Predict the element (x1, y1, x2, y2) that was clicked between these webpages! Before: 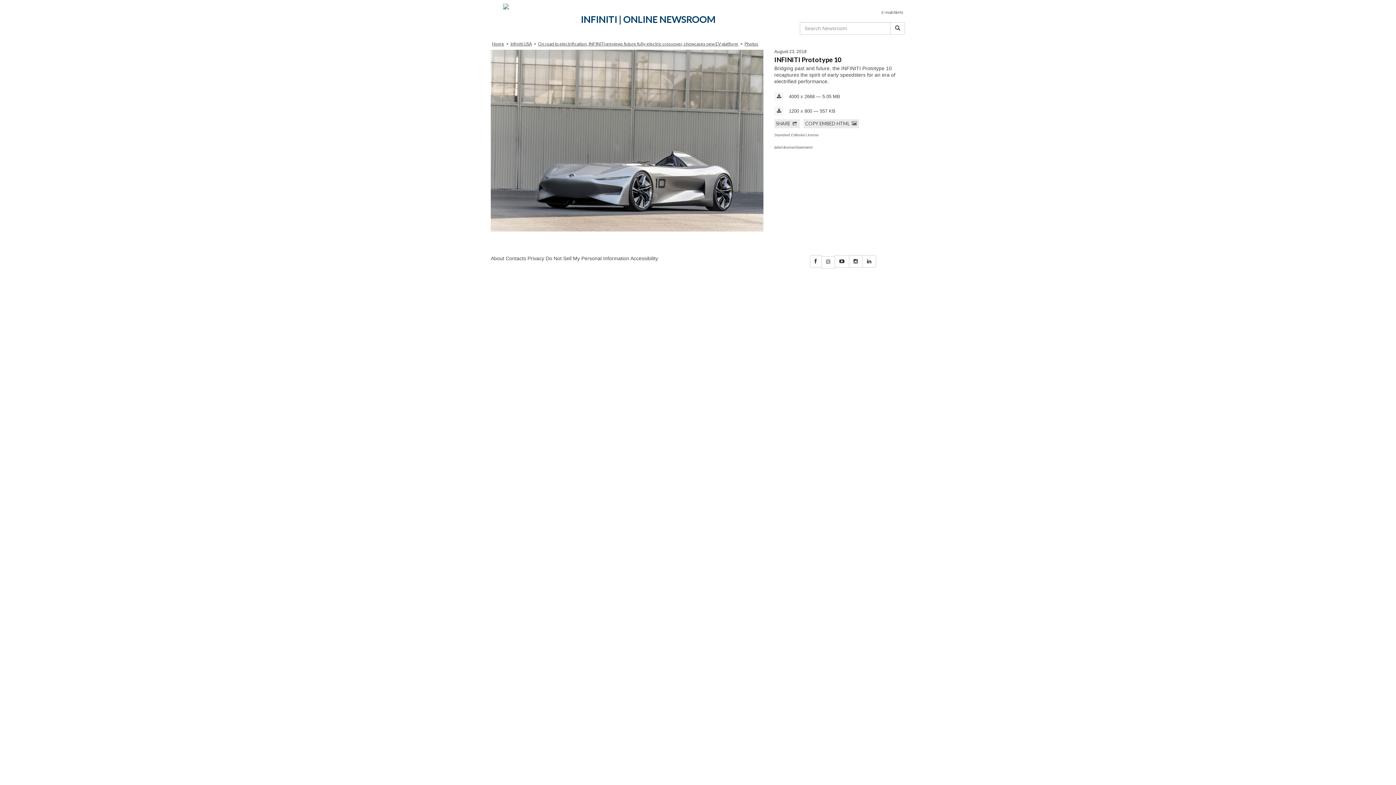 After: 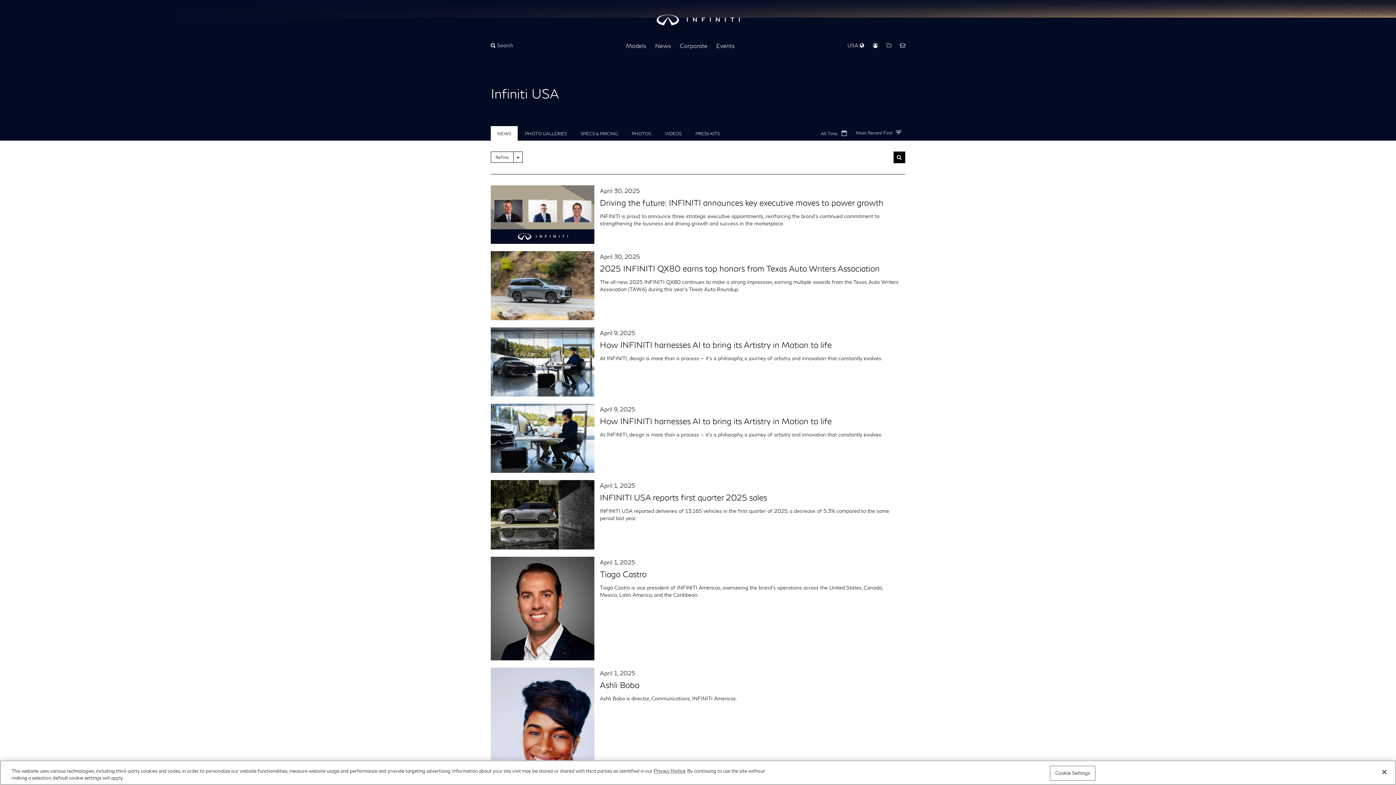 Action: label: Infiniti USA bbox: (510, 41, 532, 46)